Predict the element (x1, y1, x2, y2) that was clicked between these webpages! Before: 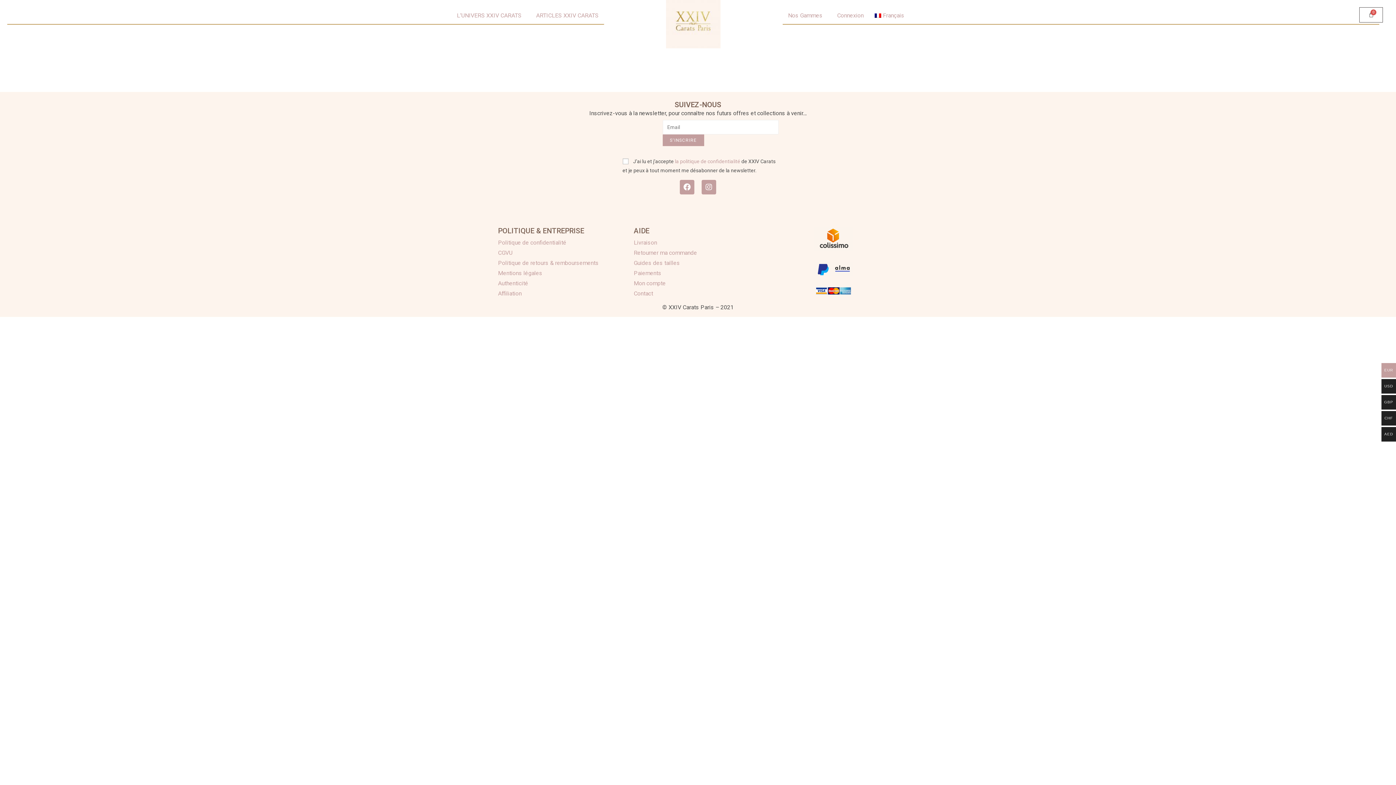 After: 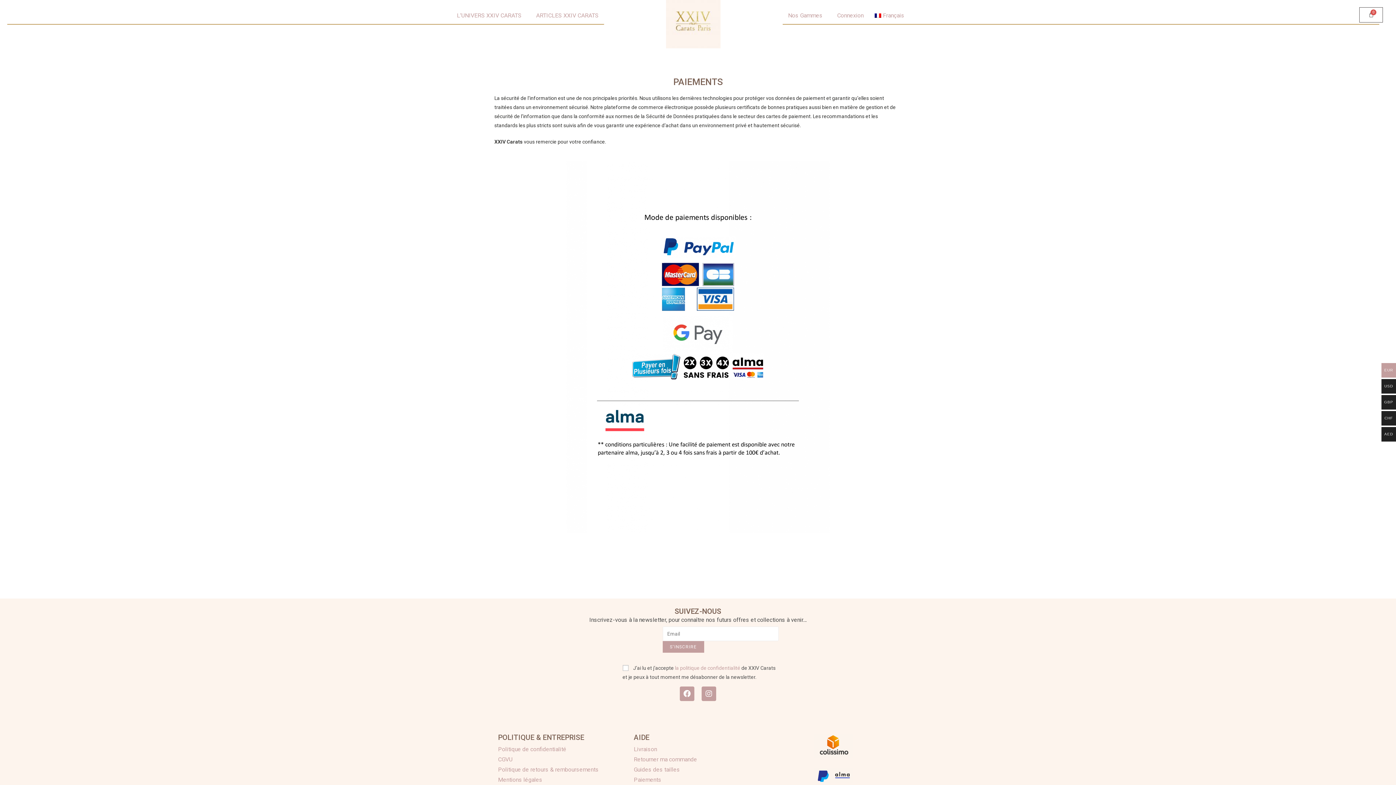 Action: bbox: (633, 268, 762, 278) label: Paiements